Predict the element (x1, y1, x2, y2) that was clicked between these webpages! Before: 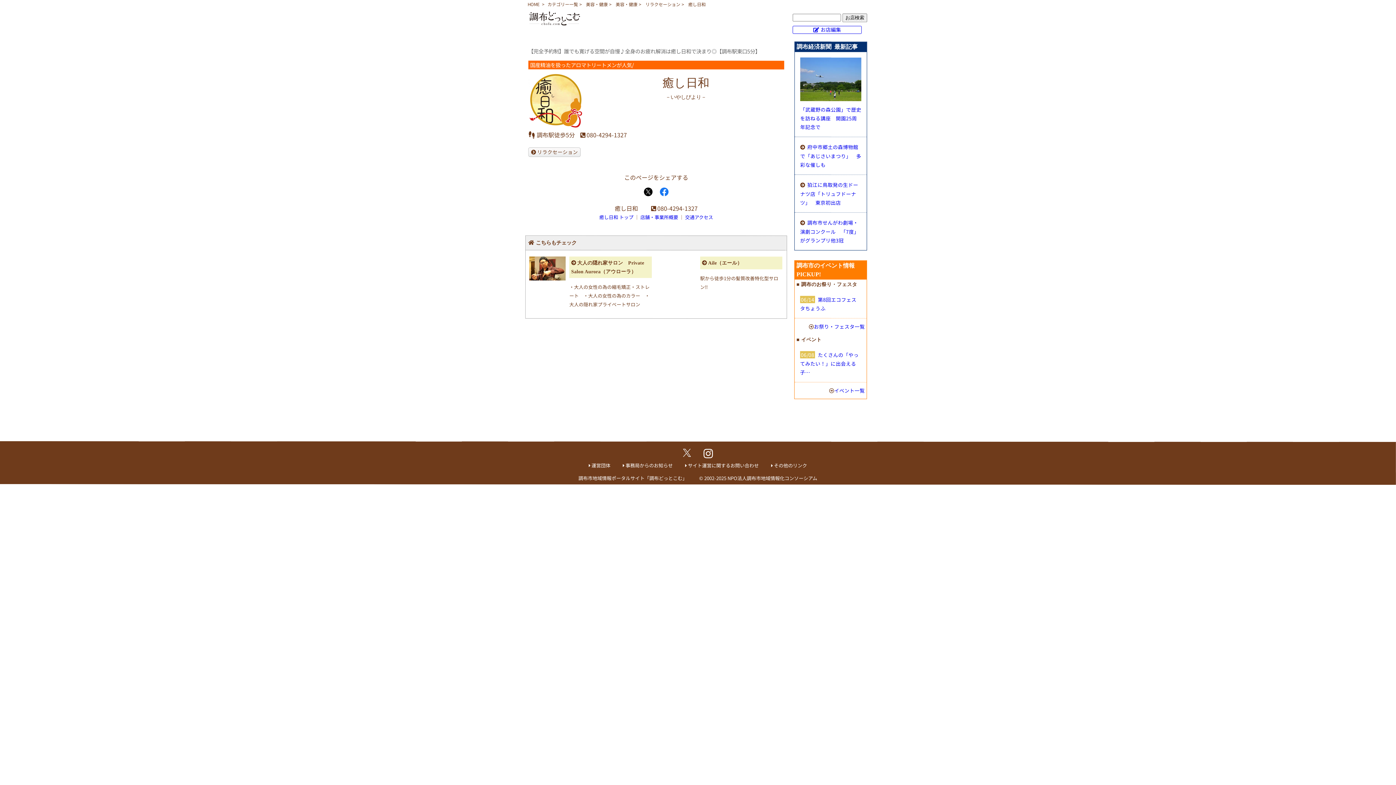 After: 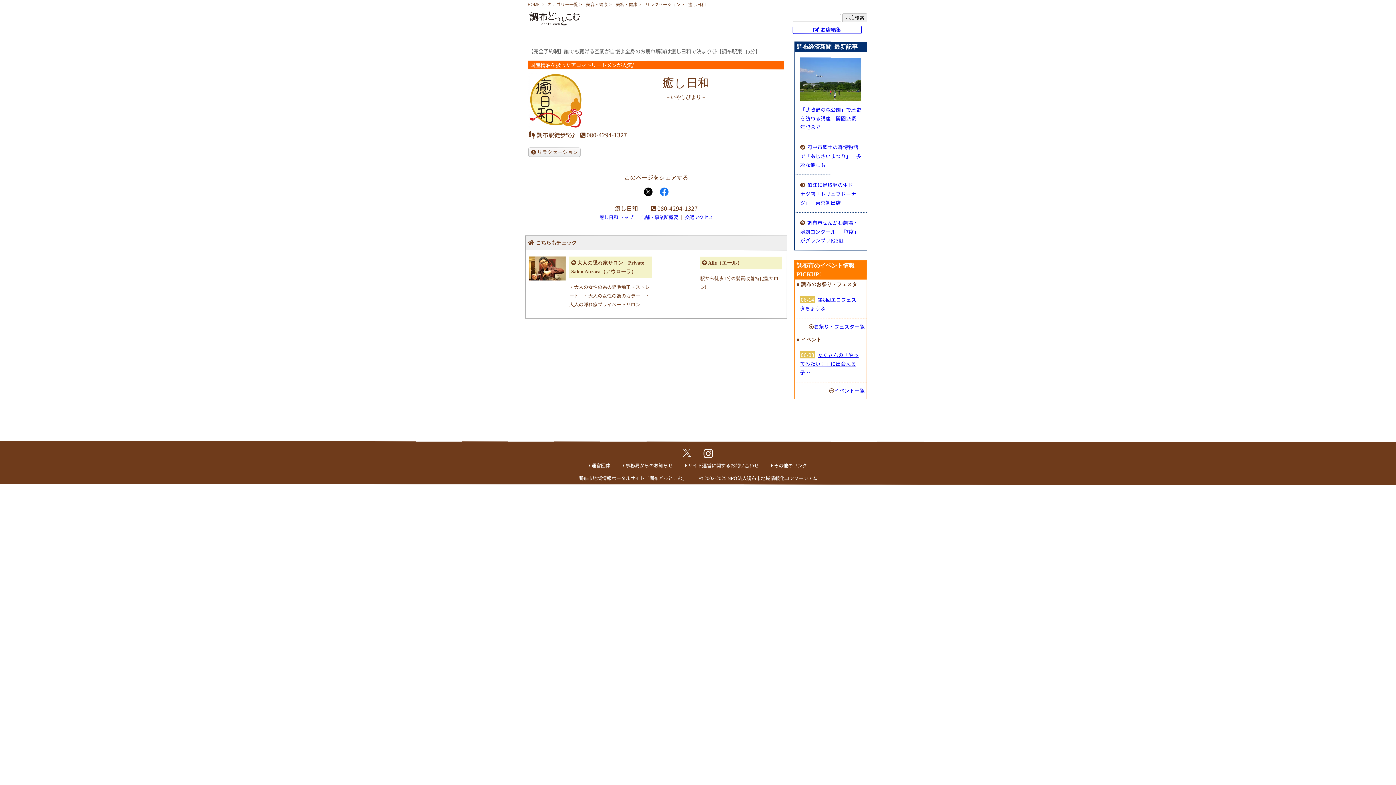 Action: bbox: (800, 351, 858, 376) label: たくさんの「やってみたい！」に出会える子…